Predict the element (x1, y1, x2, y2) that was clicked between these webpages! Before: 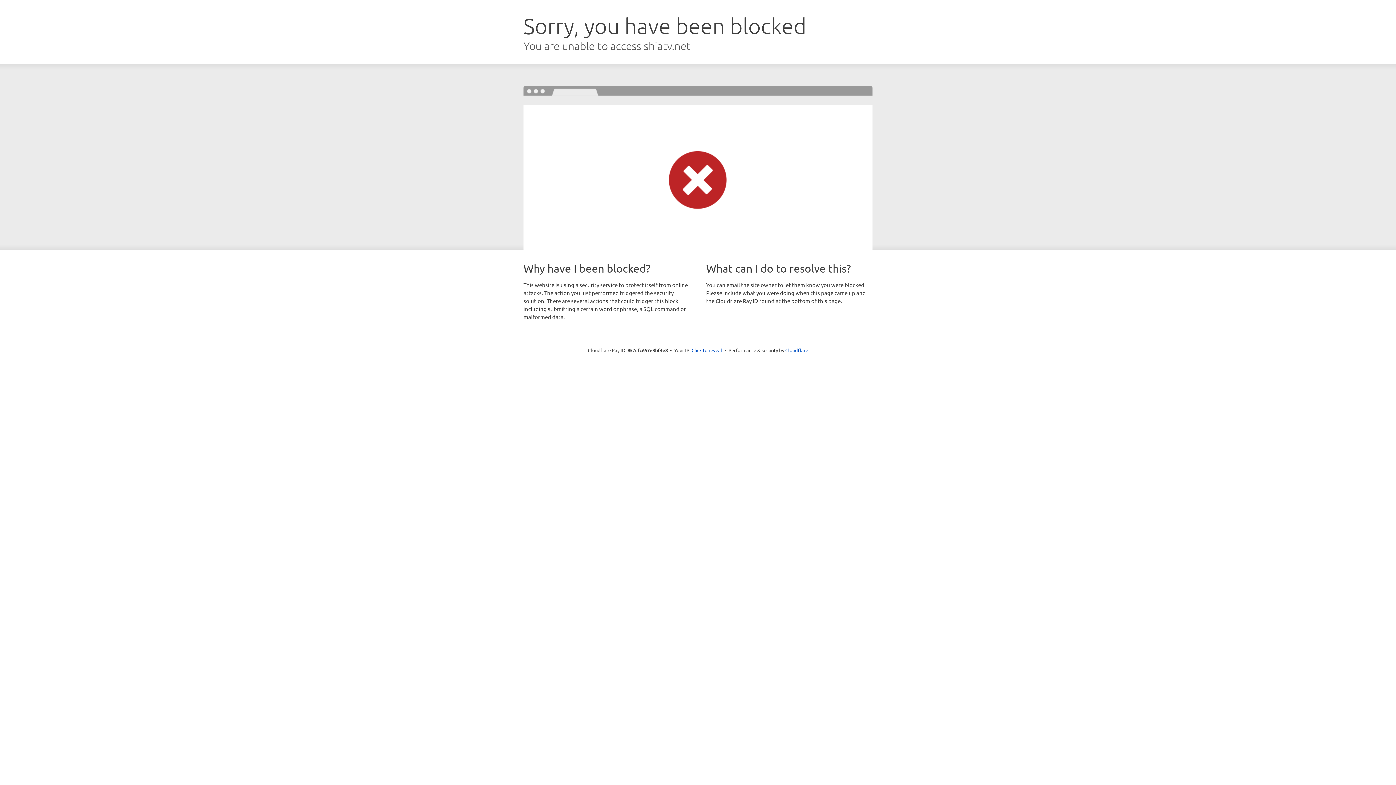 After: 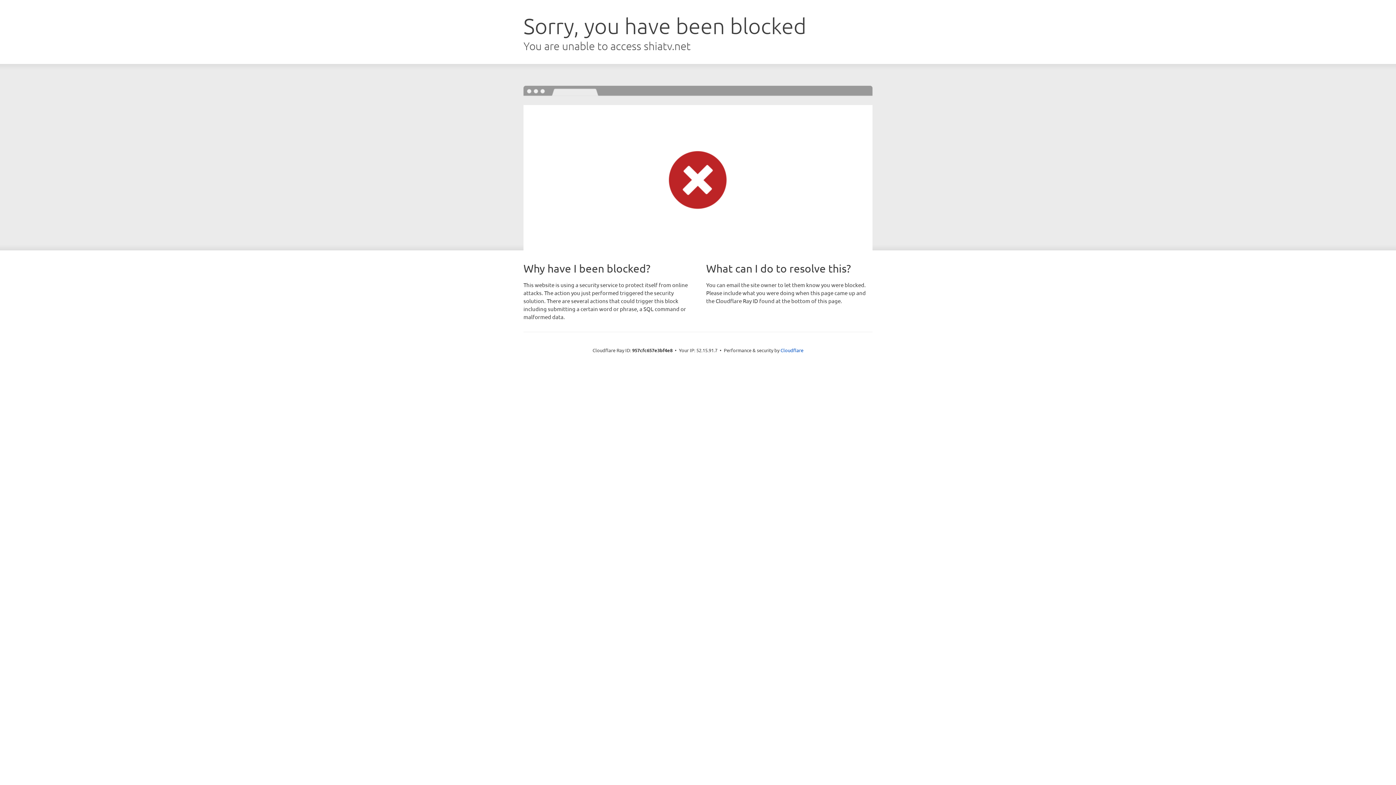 Action: bbox: (691, 346, 722, 353) label: Click to reveal